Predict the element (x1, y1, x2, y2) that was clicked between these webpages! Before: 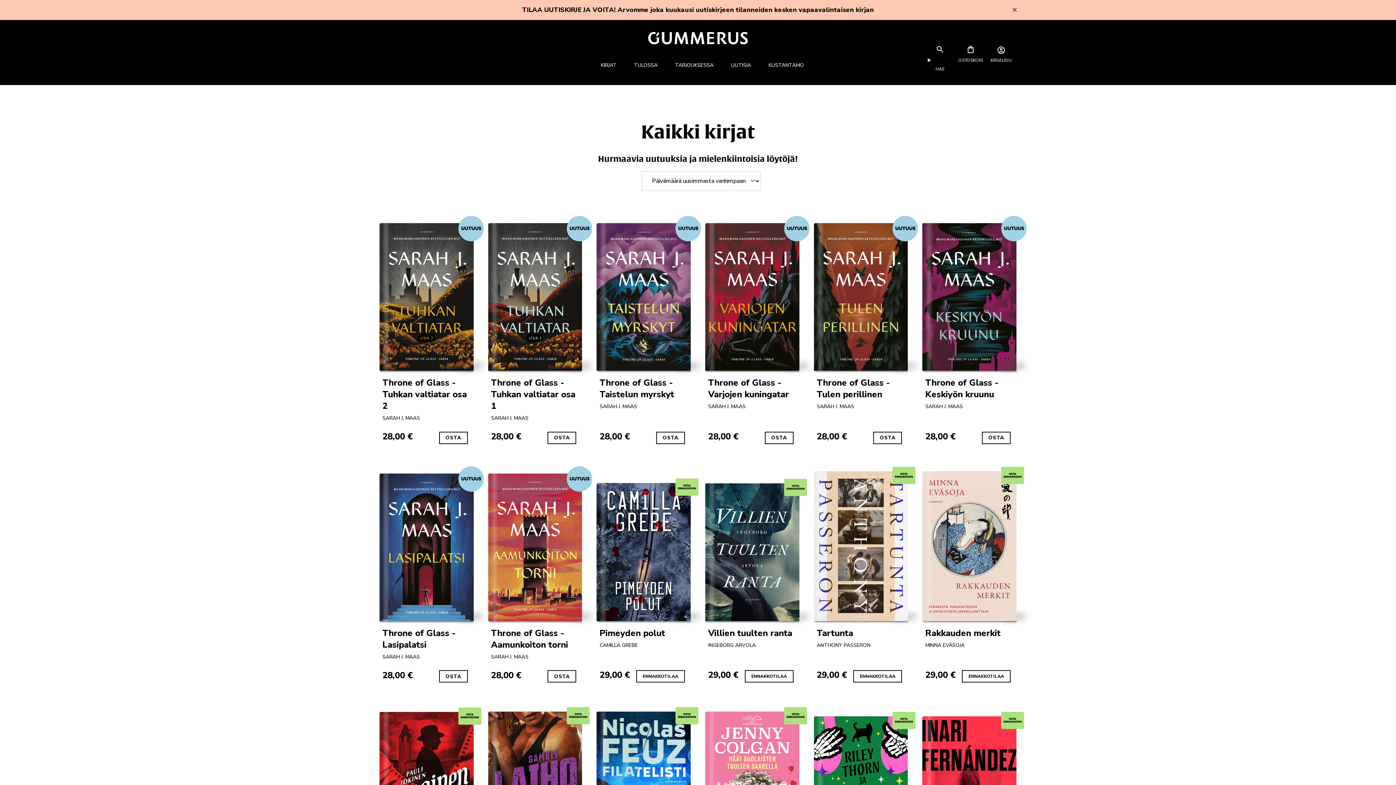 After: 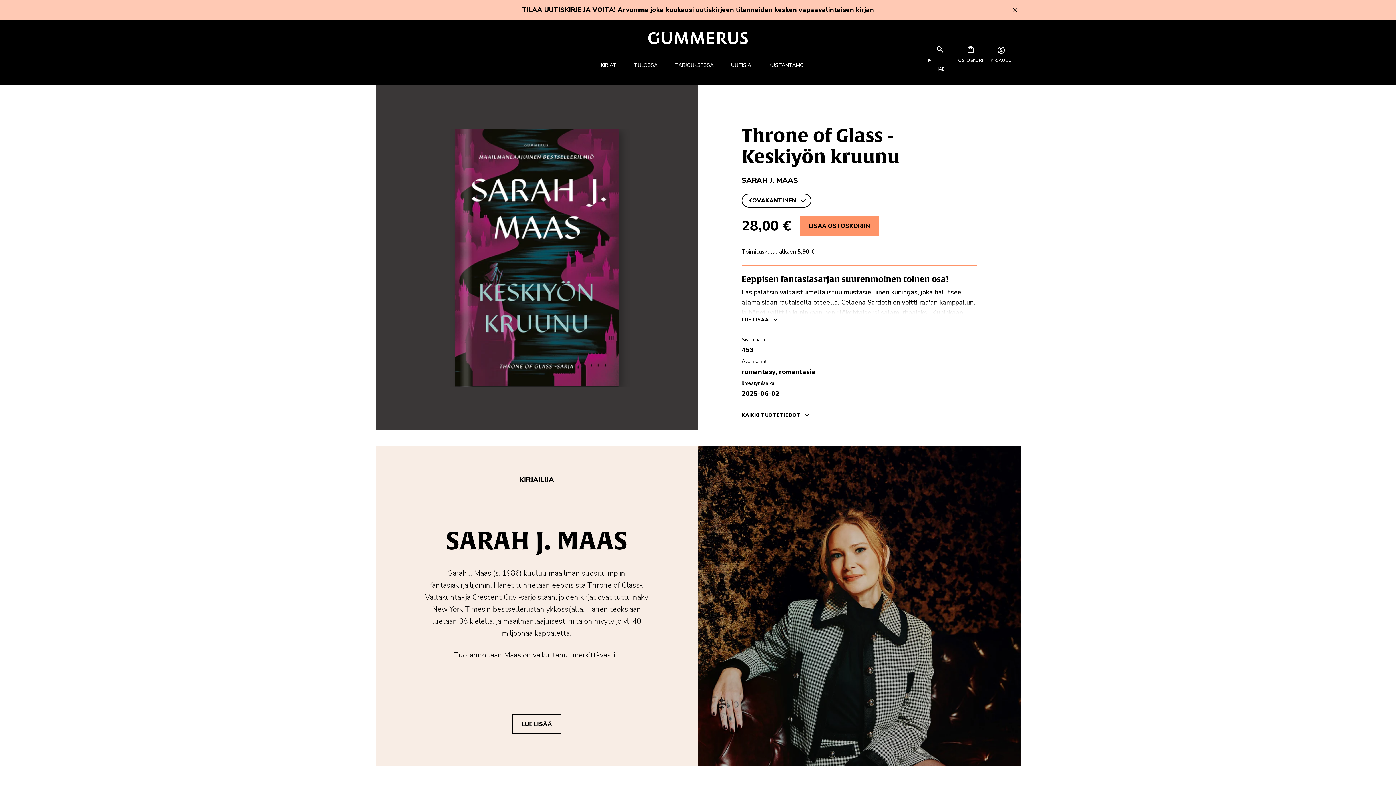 Action: bbox: (982, 431, 1010, 444) label: OSTA